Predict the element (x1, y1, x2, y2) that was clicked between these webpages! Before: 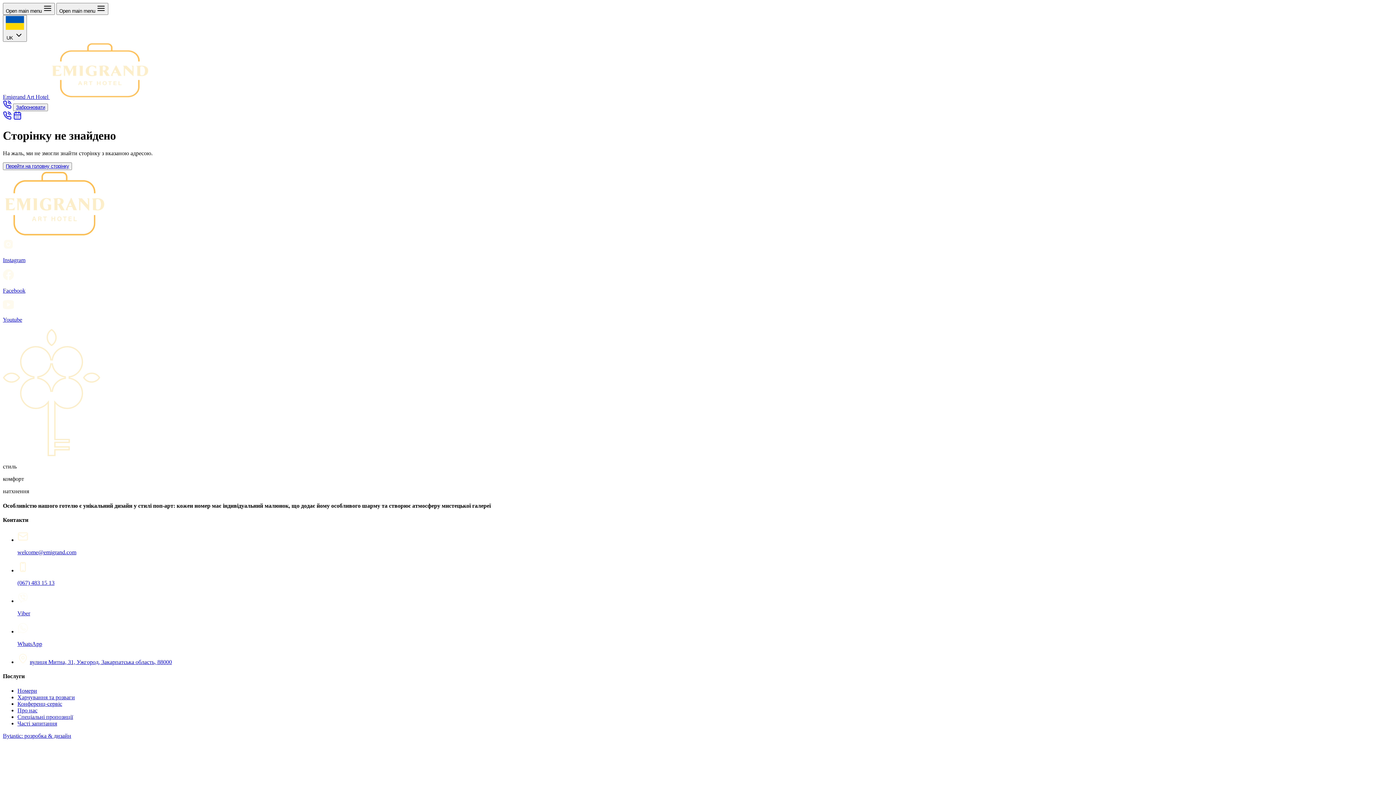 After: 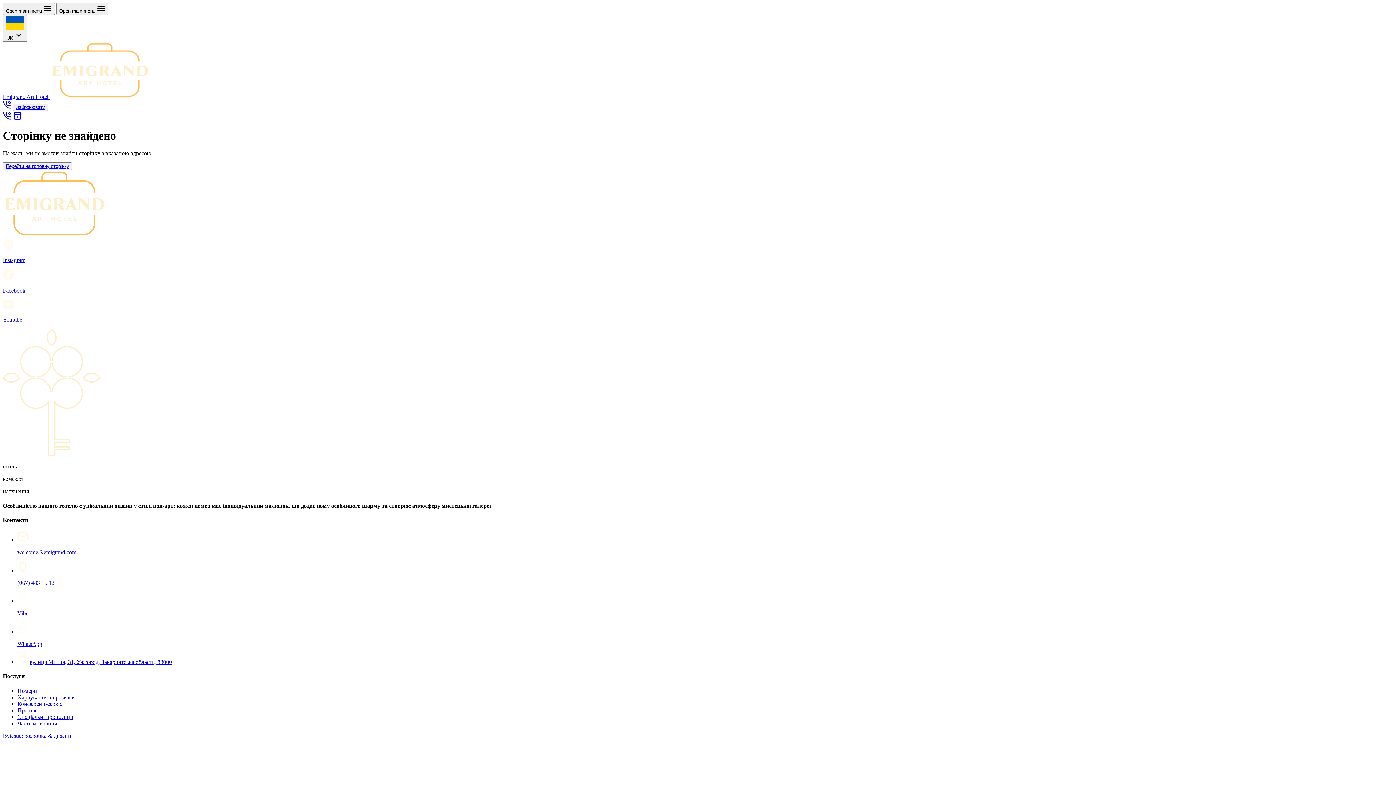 Action: bbox: (17, 592, 1393, 617) label: Viber